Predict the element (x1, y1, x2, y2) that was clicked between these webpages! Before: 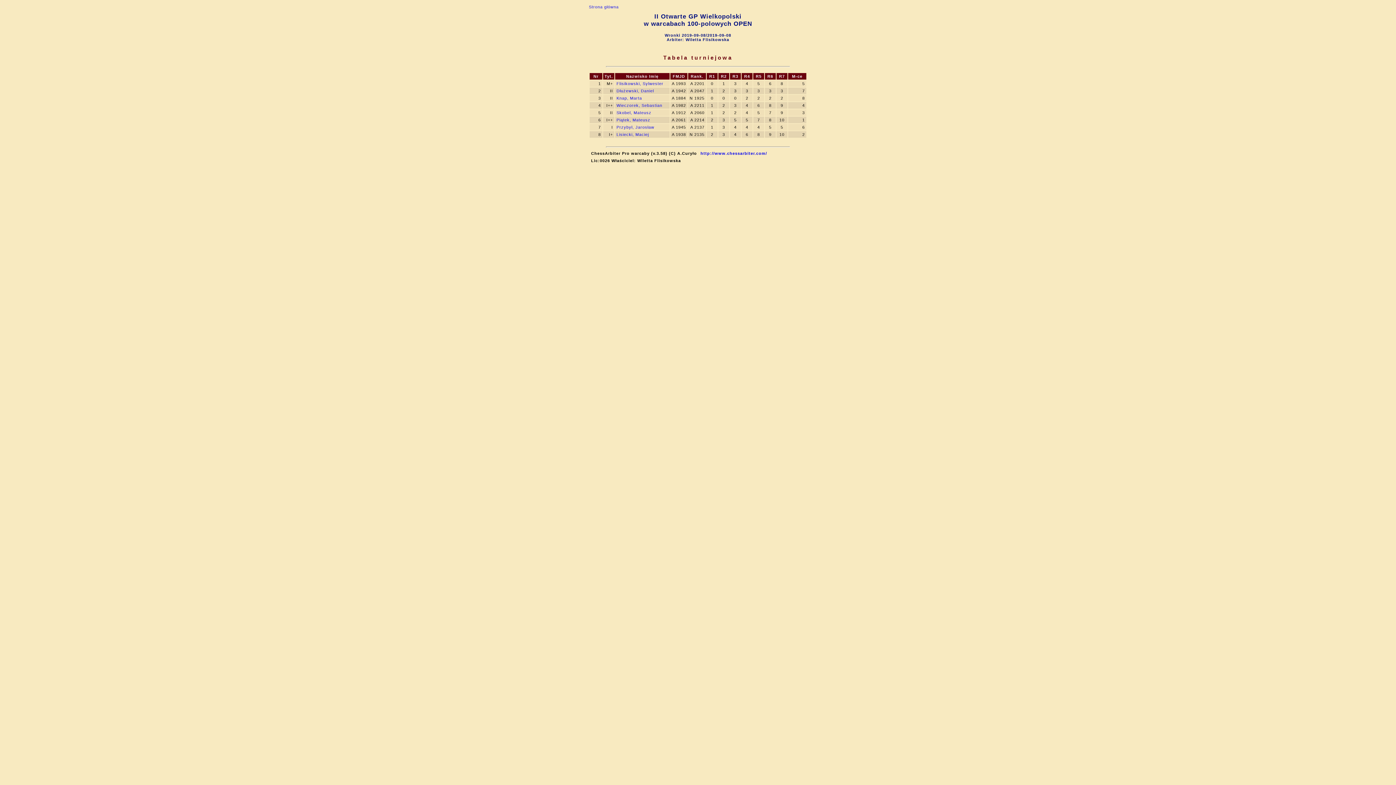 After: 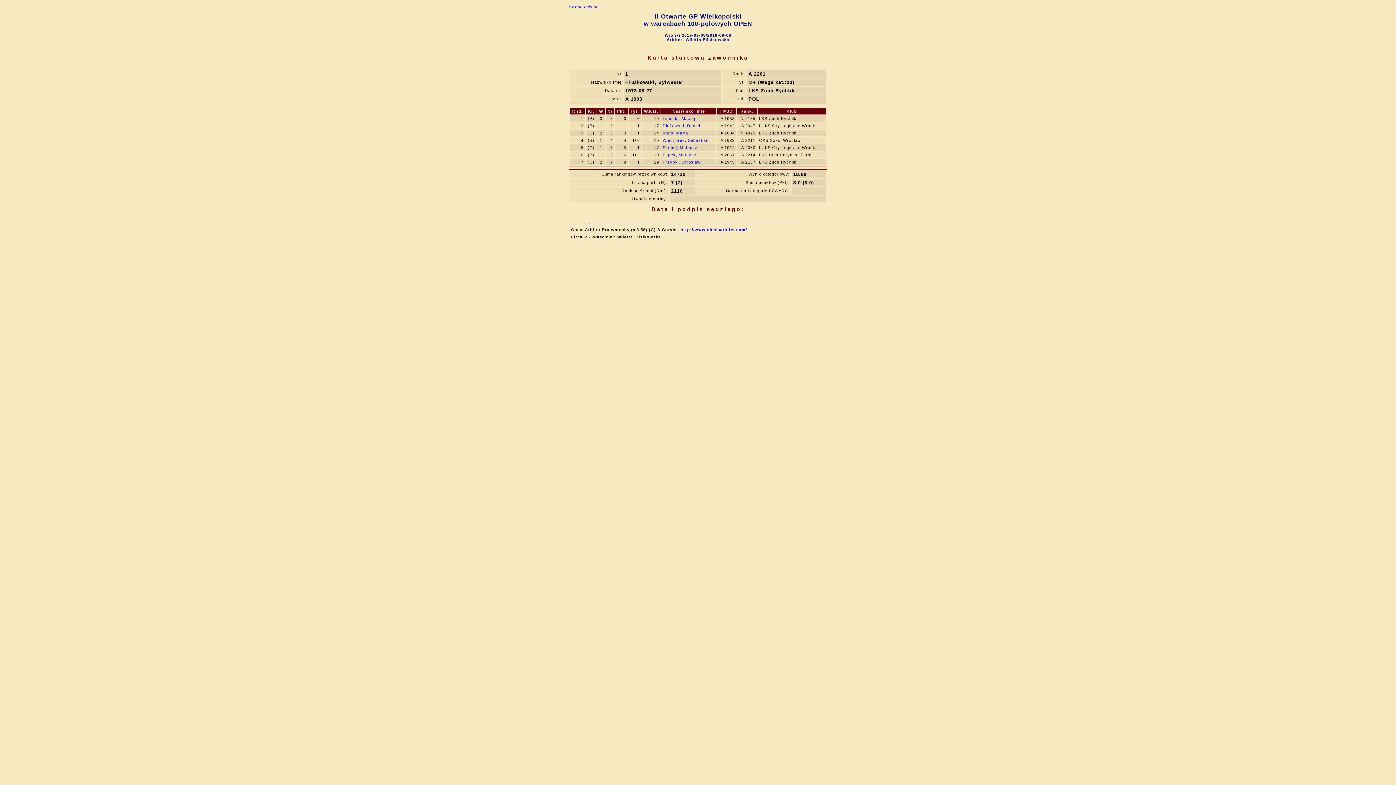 Action: label: Flisikowski, Sylwester bbox: (616, 81, 663, 85)